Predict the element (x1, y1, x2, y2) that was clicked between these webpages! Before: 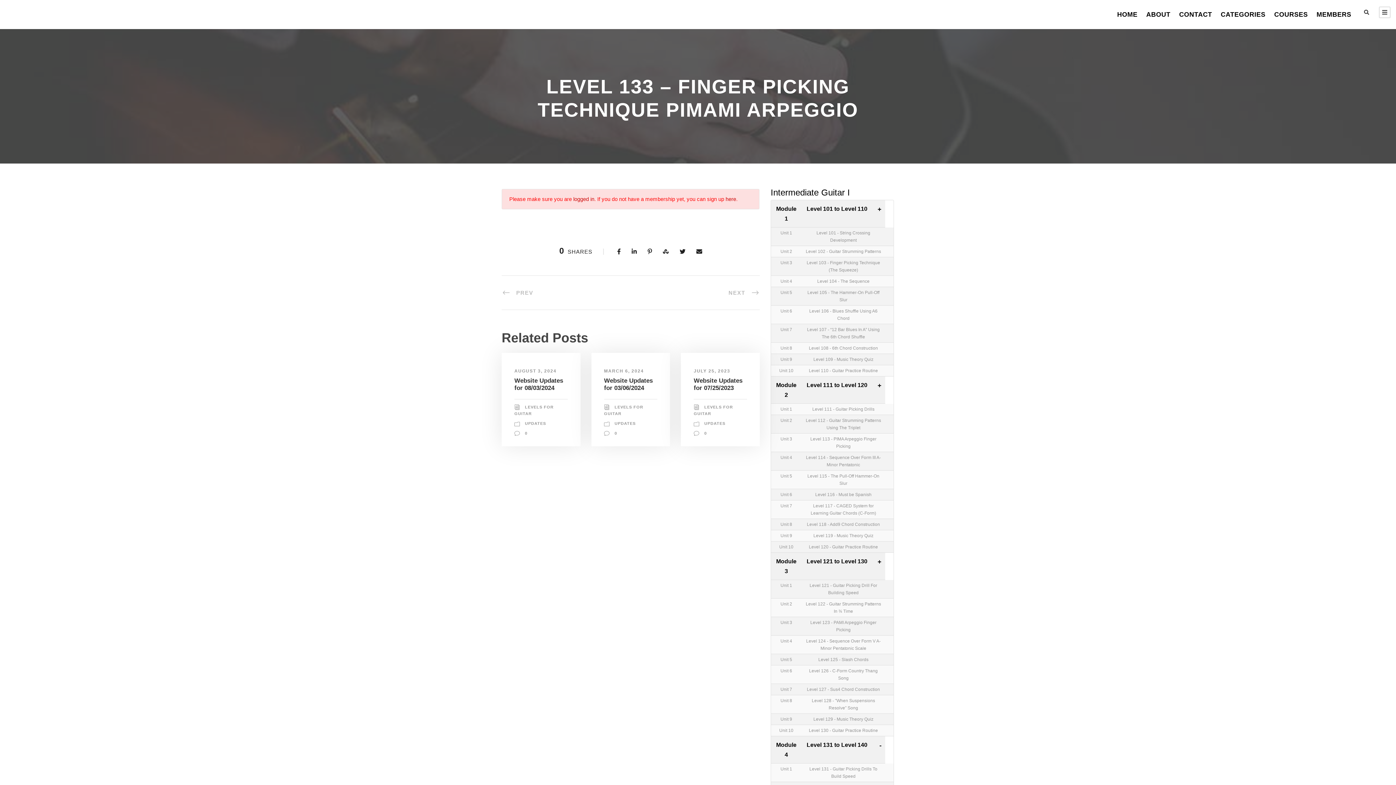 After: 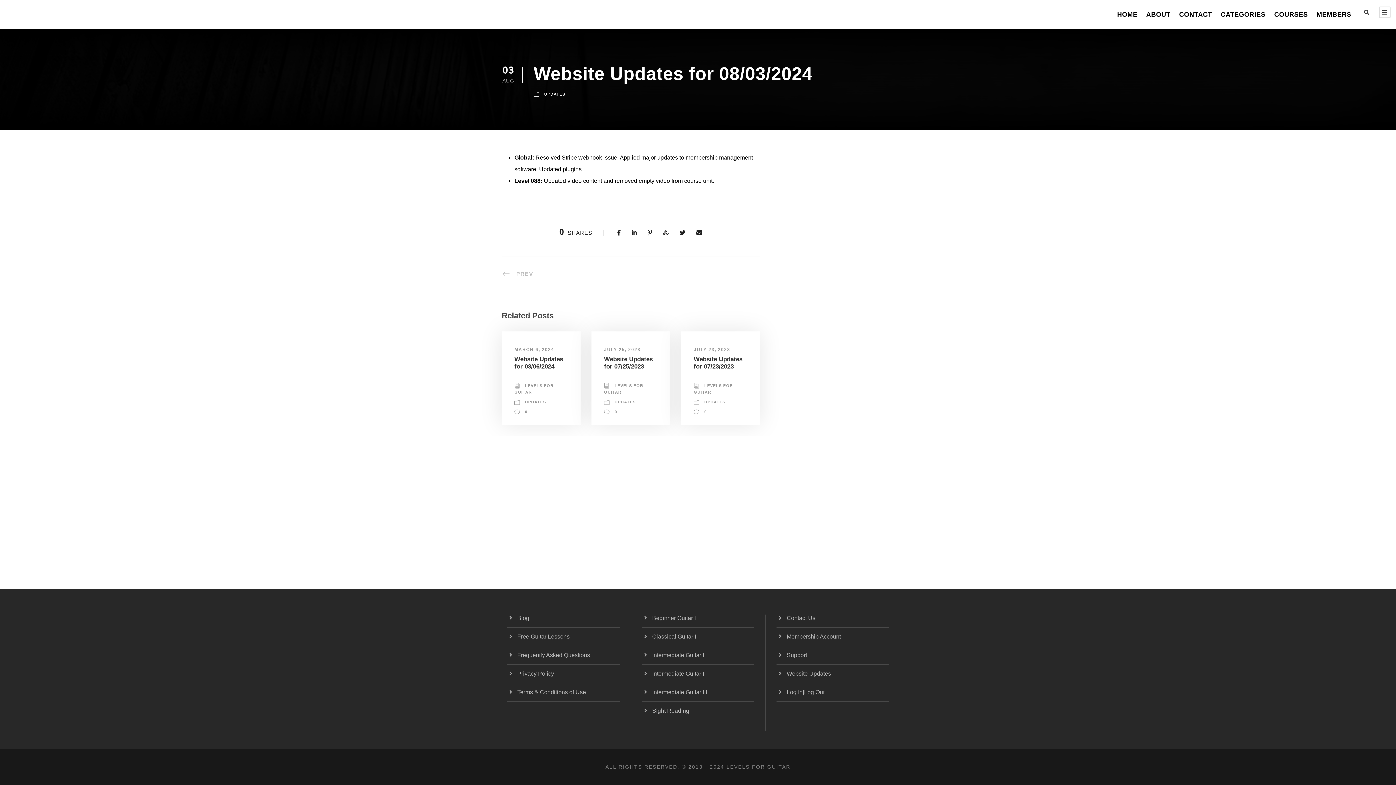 Action: label: Website Updates for 08/03/2024 bbox: (514, 377, 563, 391)